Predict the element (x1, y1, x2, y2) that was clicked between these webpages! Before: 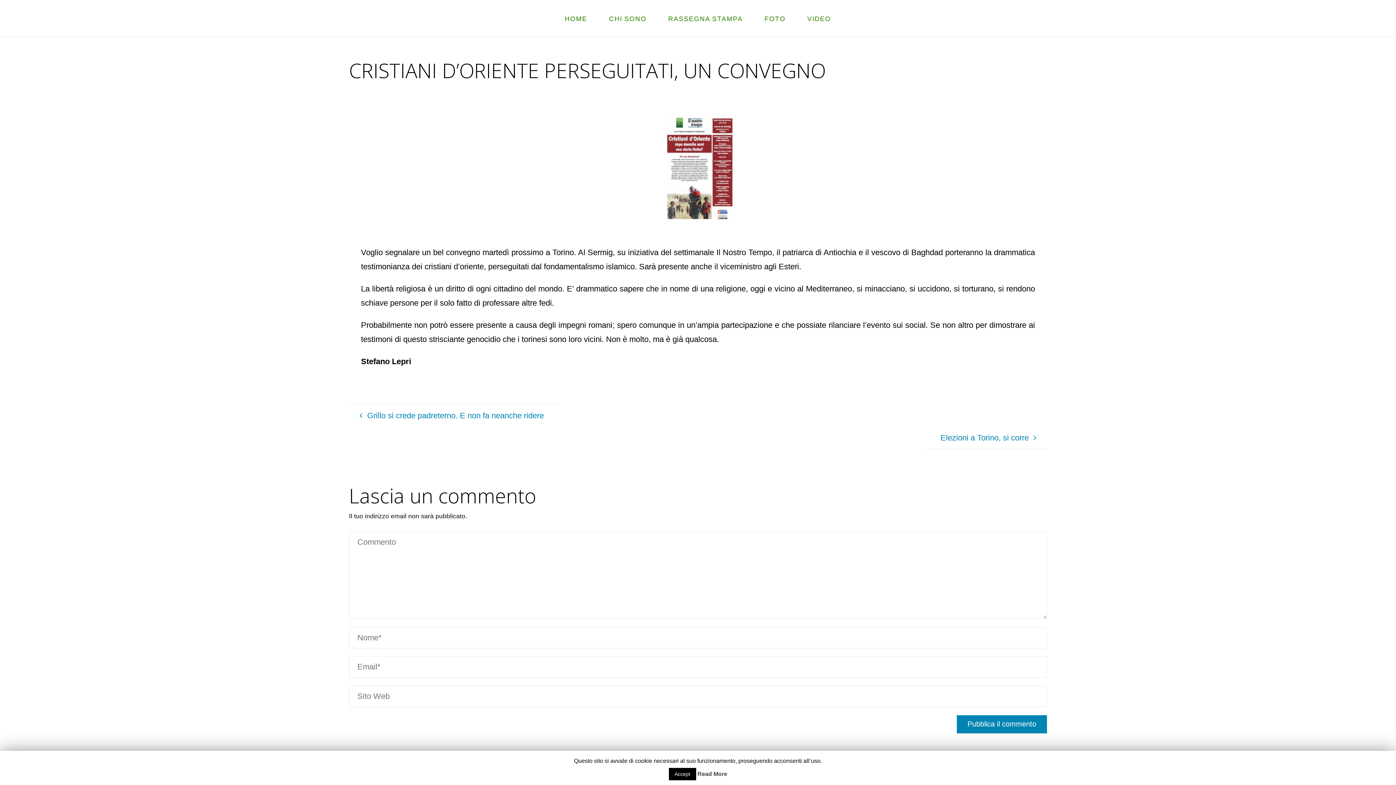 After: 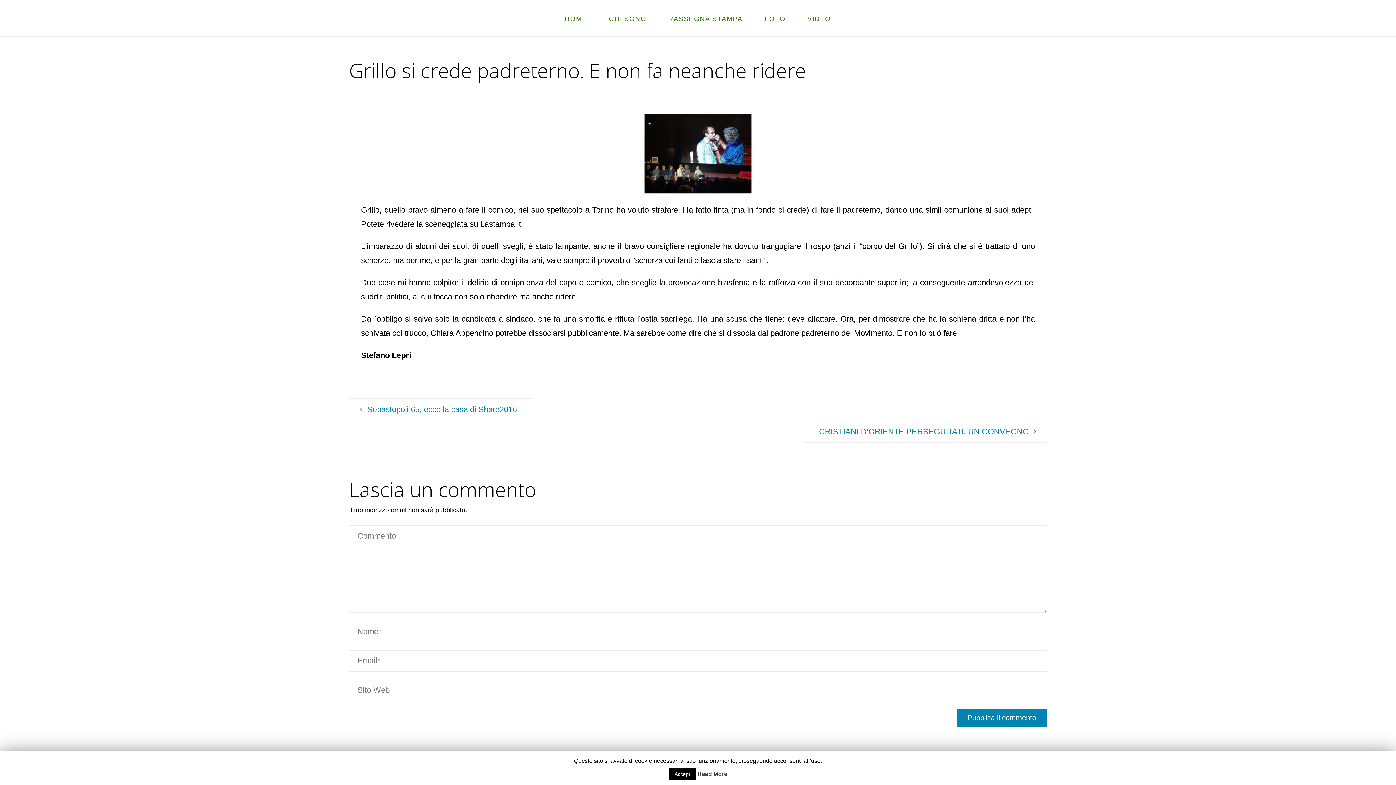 Action: label:  Grillo si crede padreterno. E non fa neanche ridere bbox: (349, 404, 560, 426)